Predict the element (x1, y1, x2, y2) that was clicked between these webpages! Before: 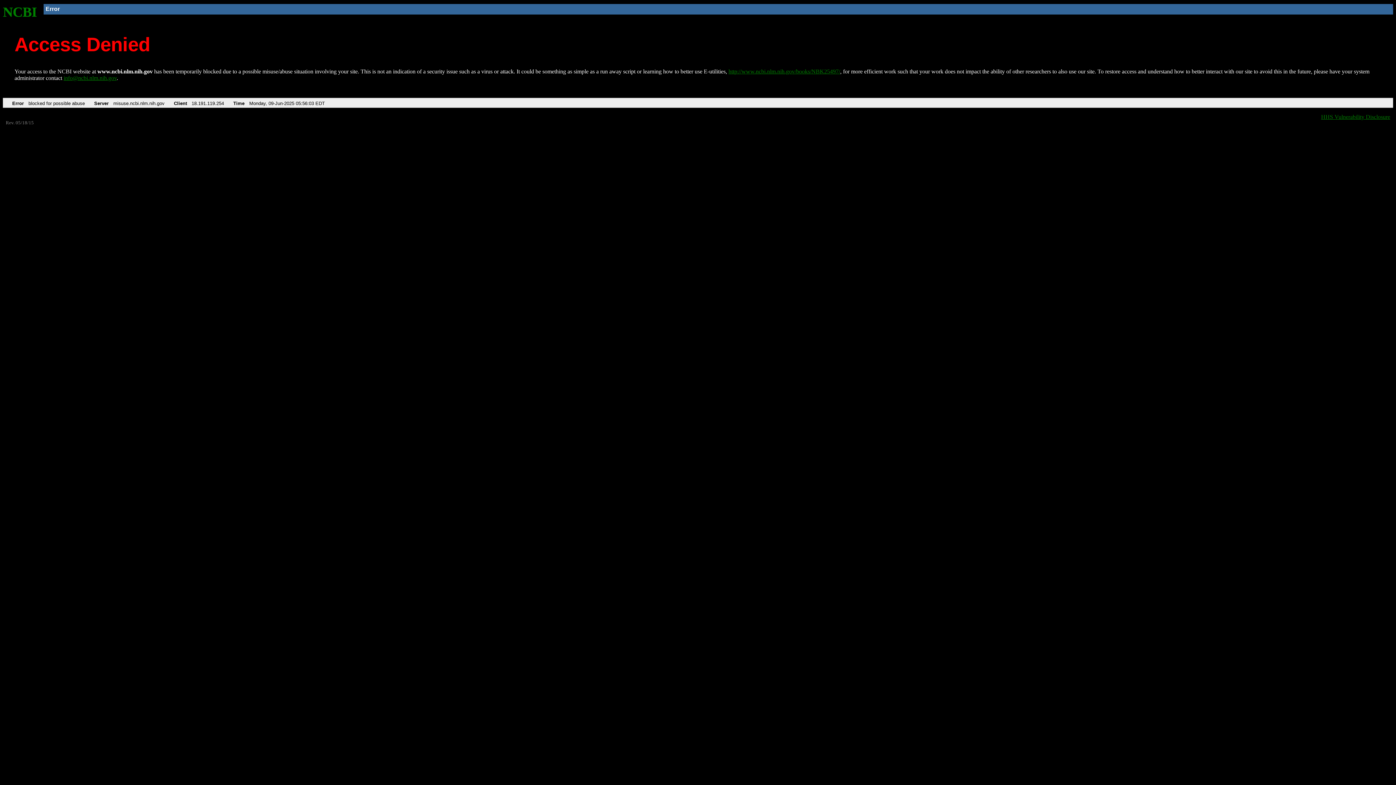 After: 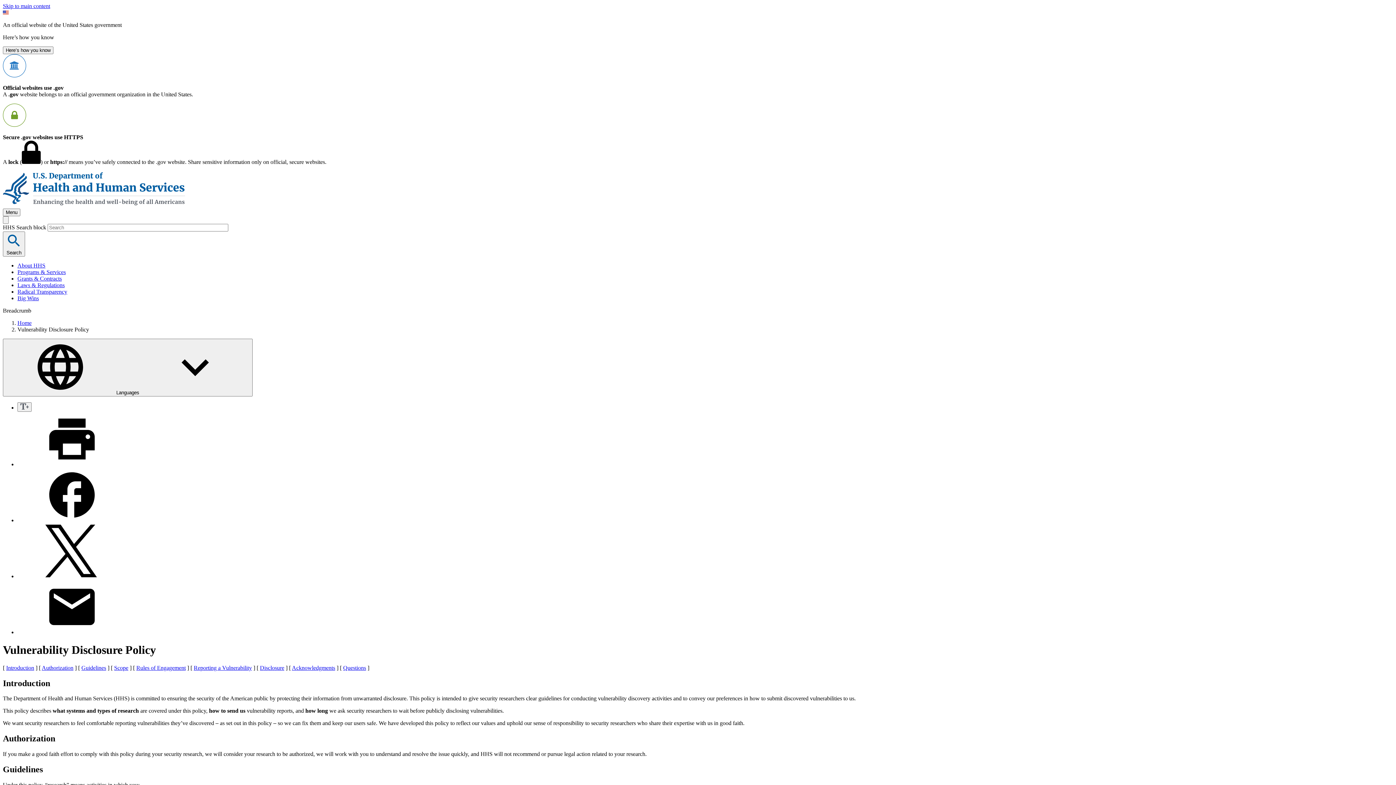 Action: label: HHS Vulnerability Disclosure bbox: (1321, 113, 1390, 119)